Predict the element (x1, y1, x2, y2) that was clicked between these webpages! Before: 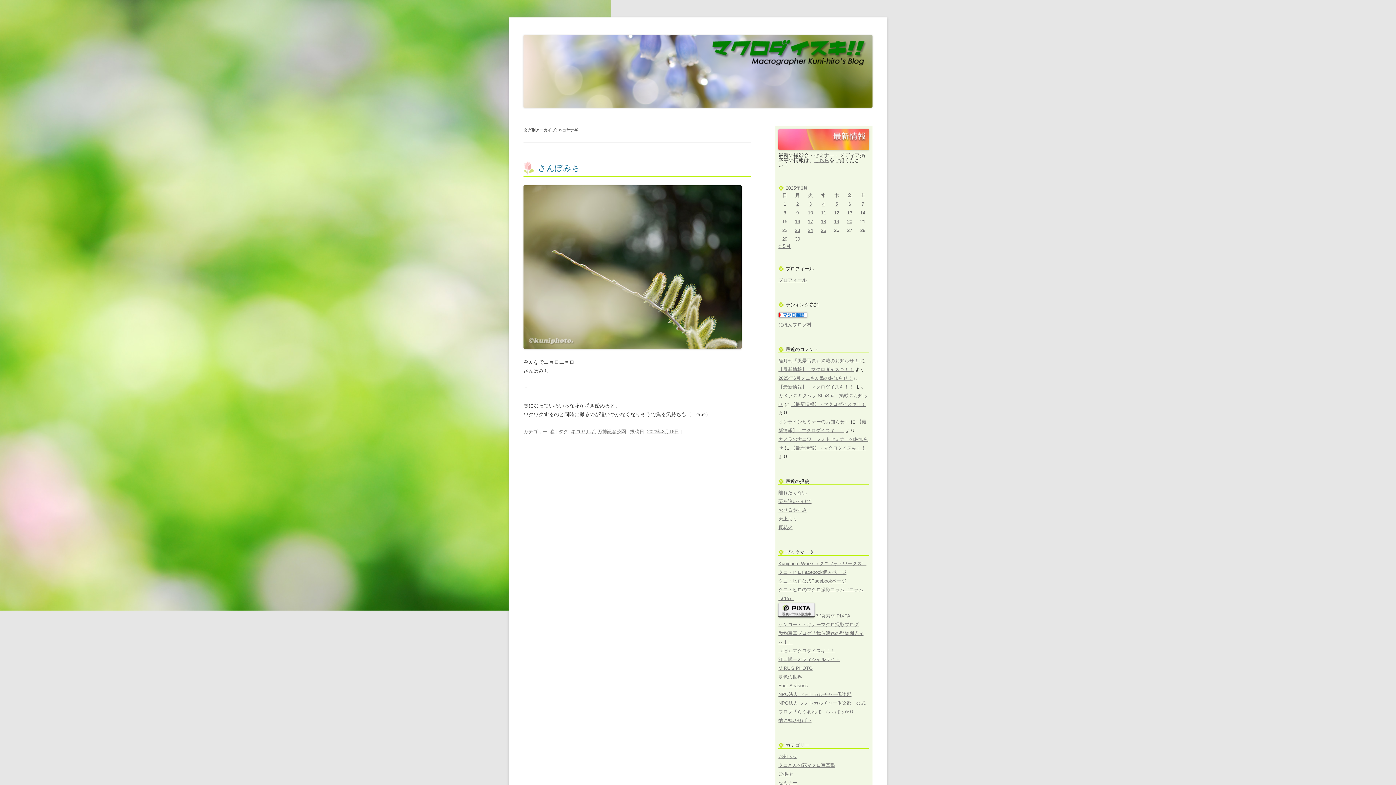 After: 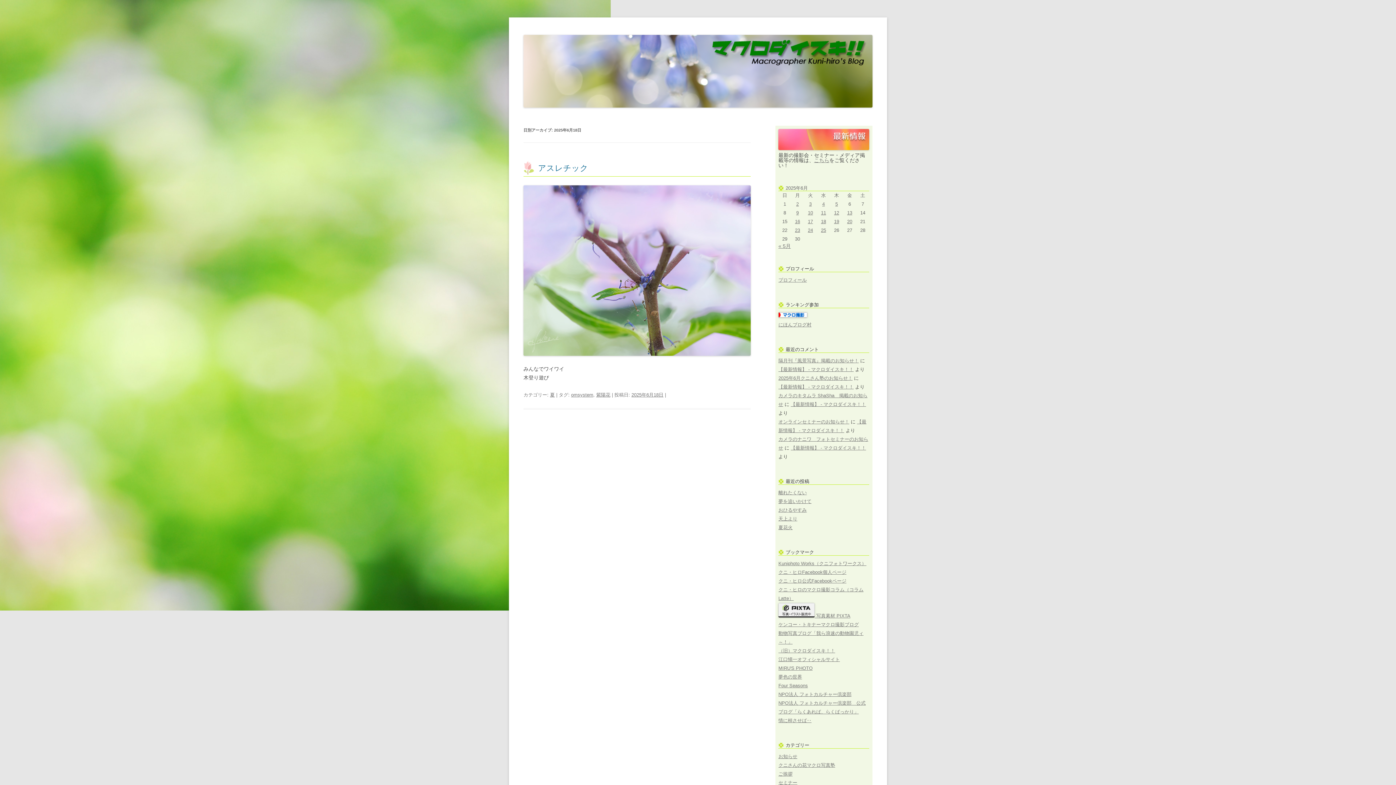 Action: bbox: (821, 218, 826, 224) label: 2025年6月18日 に投稿を公開